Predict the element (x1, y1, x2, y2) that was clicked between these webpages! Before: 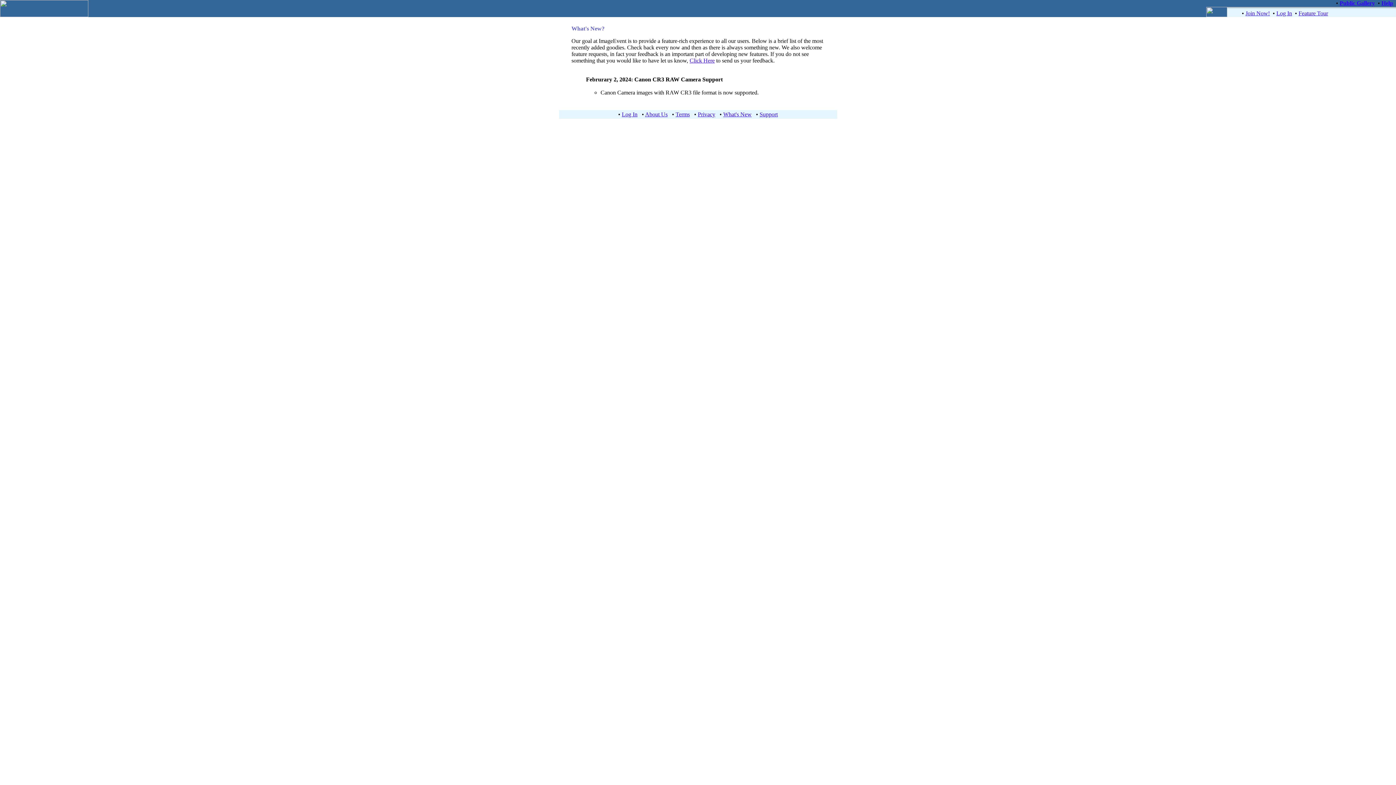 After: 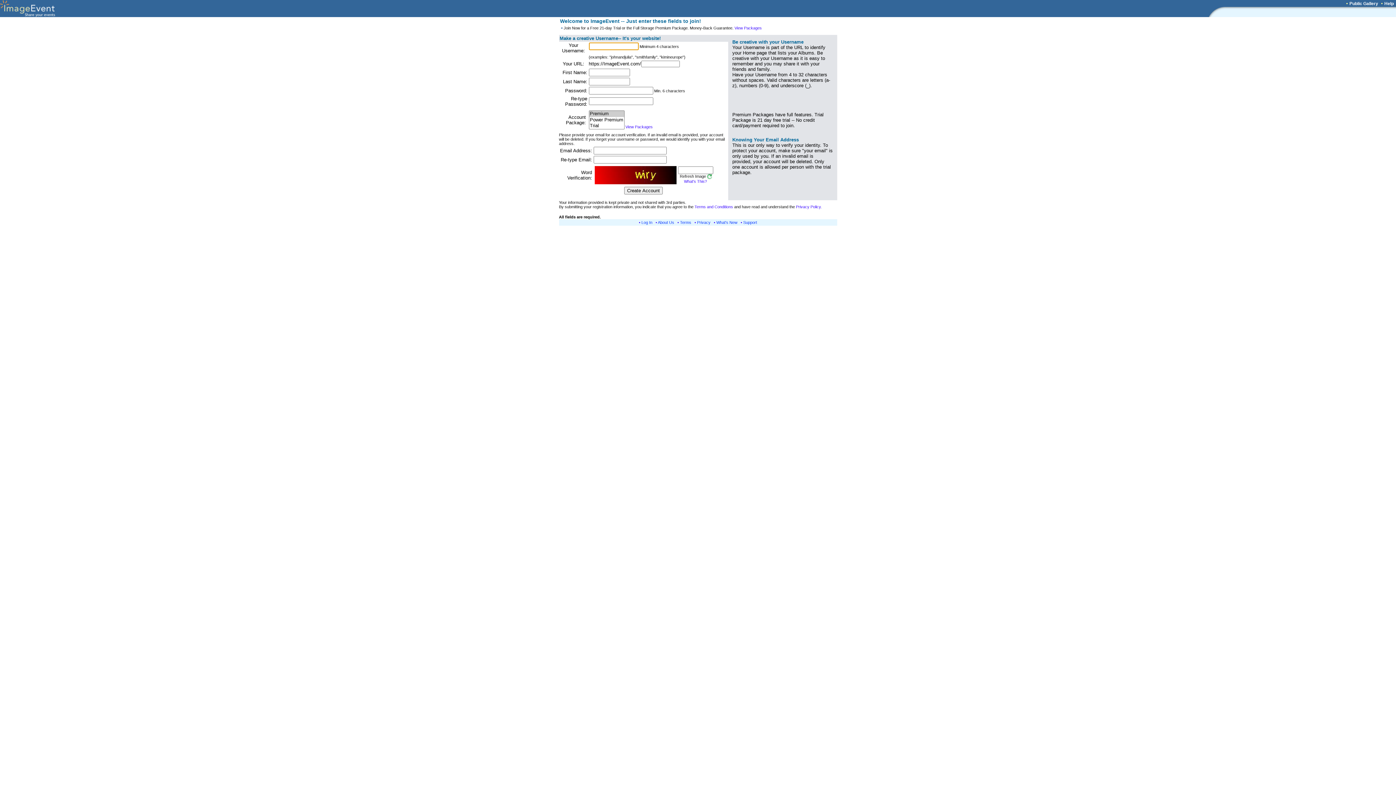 Action: label: Join Now! bbox: (1245, 10, 1270, 16)